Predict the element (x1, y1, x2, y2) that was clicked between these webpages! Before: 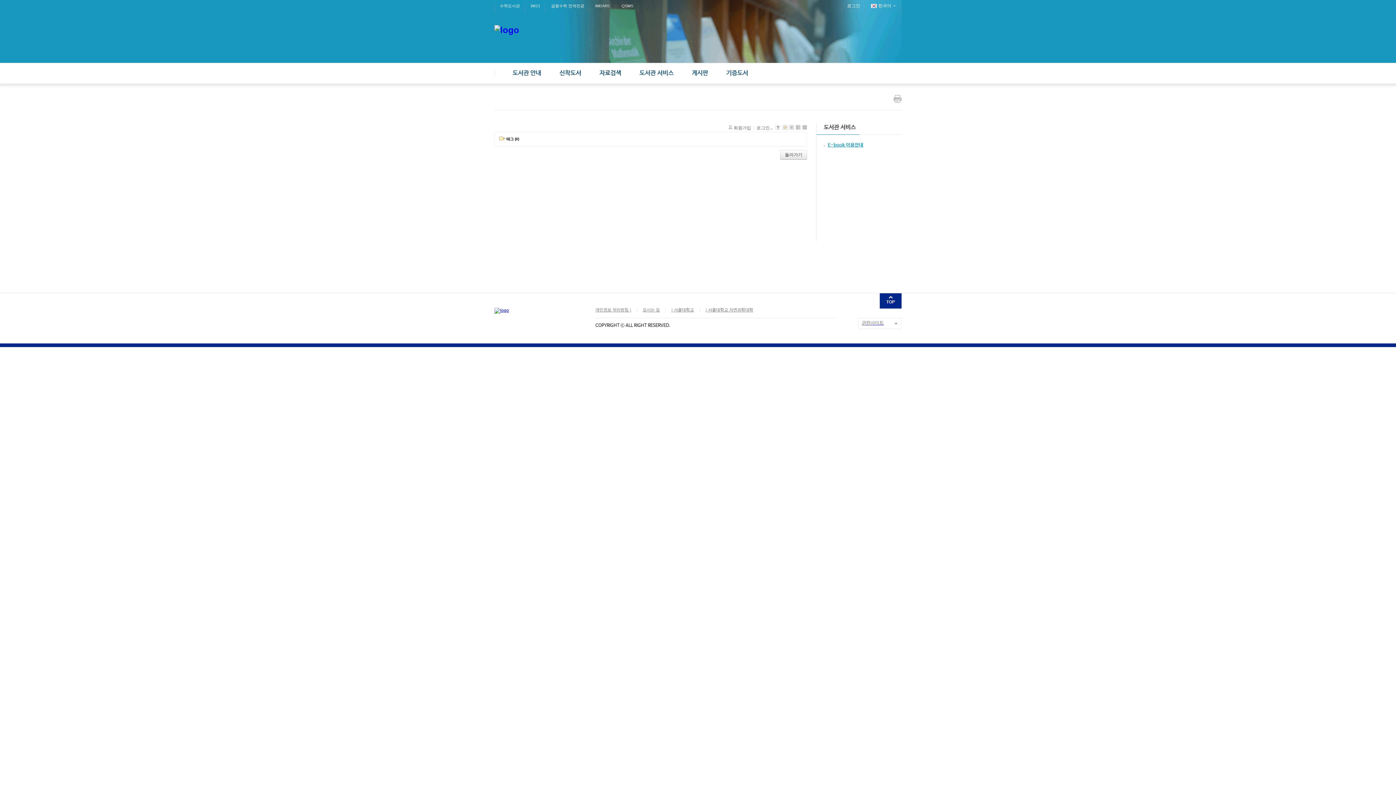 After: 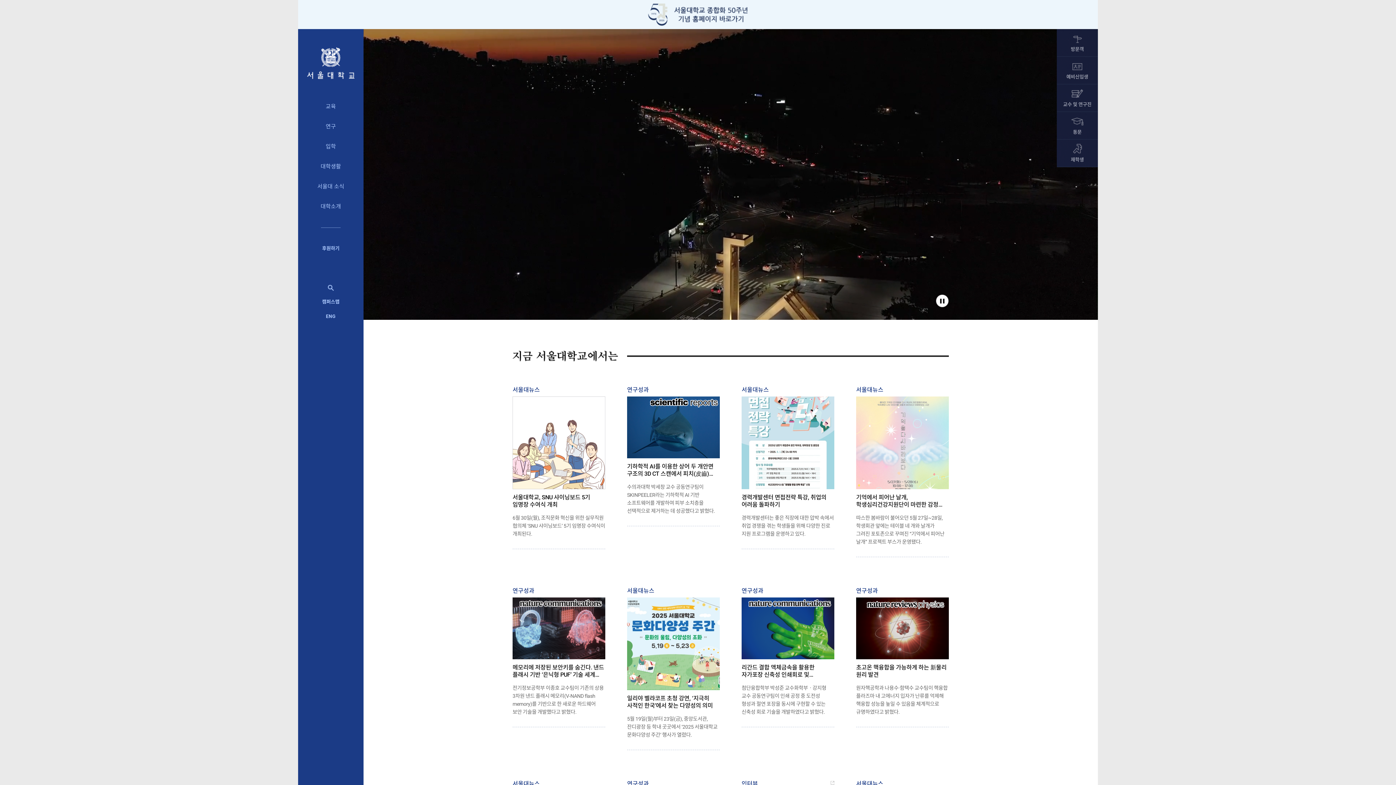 Action: label: | 서울대학교 bbox: (671, 308, 694, 313)